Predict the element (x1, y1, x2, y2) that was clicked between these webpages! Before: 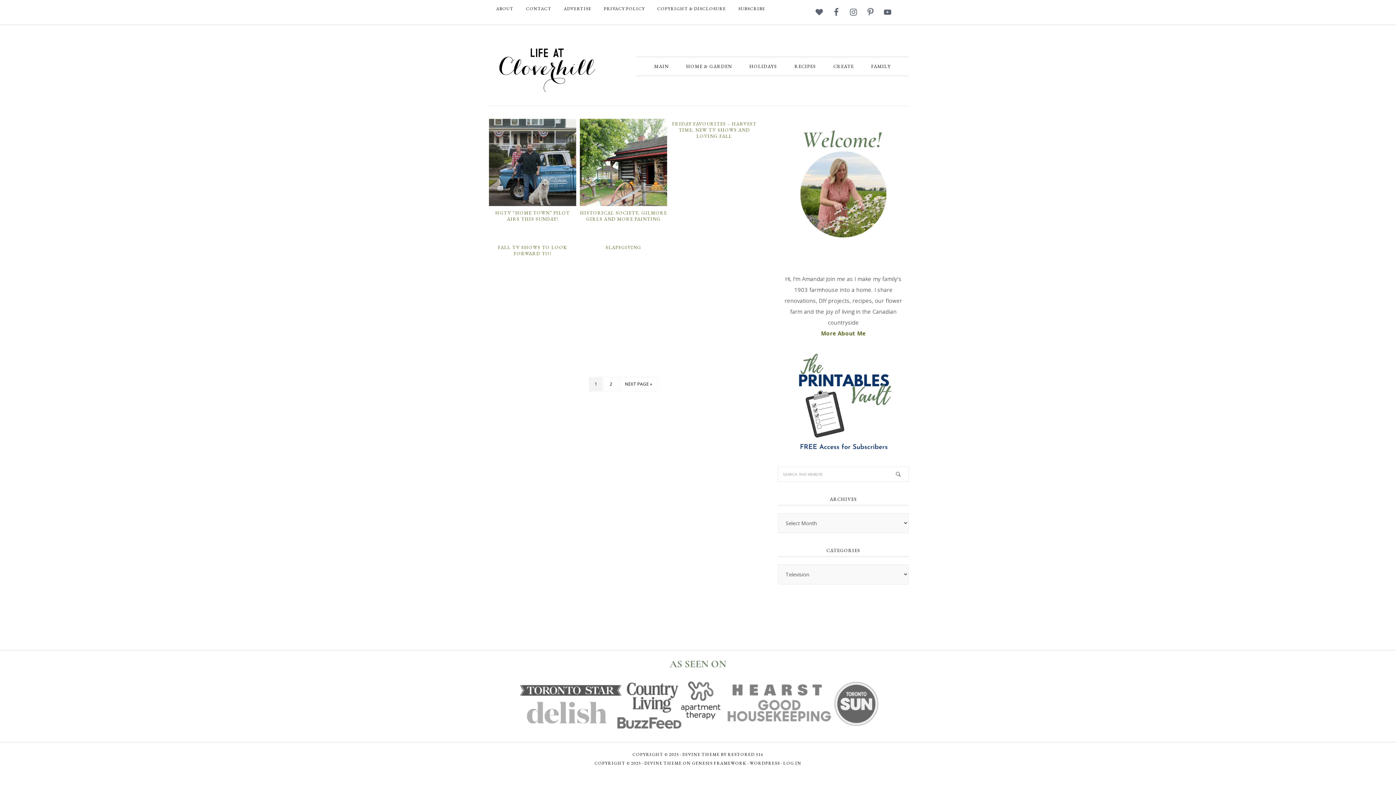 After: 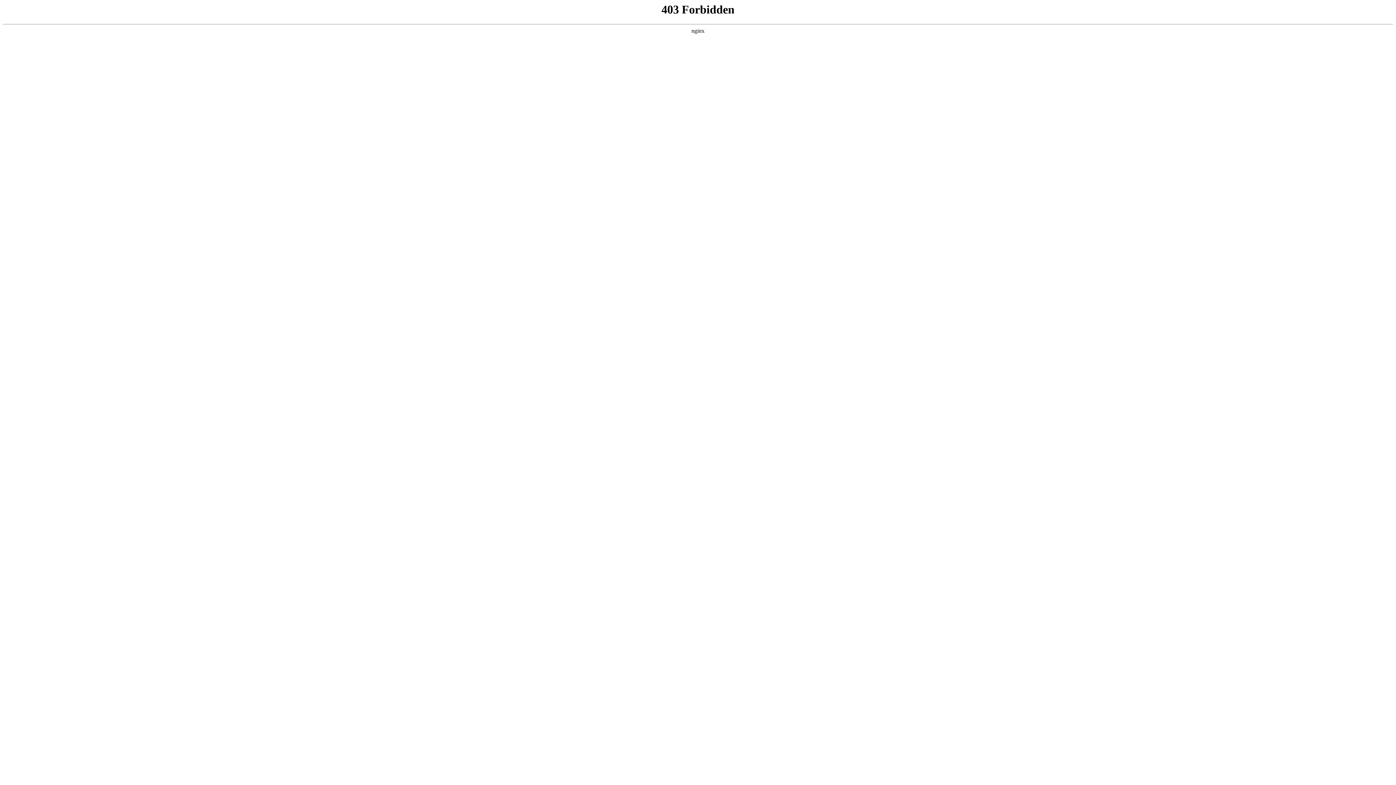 Action: bbox: (644, 760, 682, 766) label: DIVINE THEME